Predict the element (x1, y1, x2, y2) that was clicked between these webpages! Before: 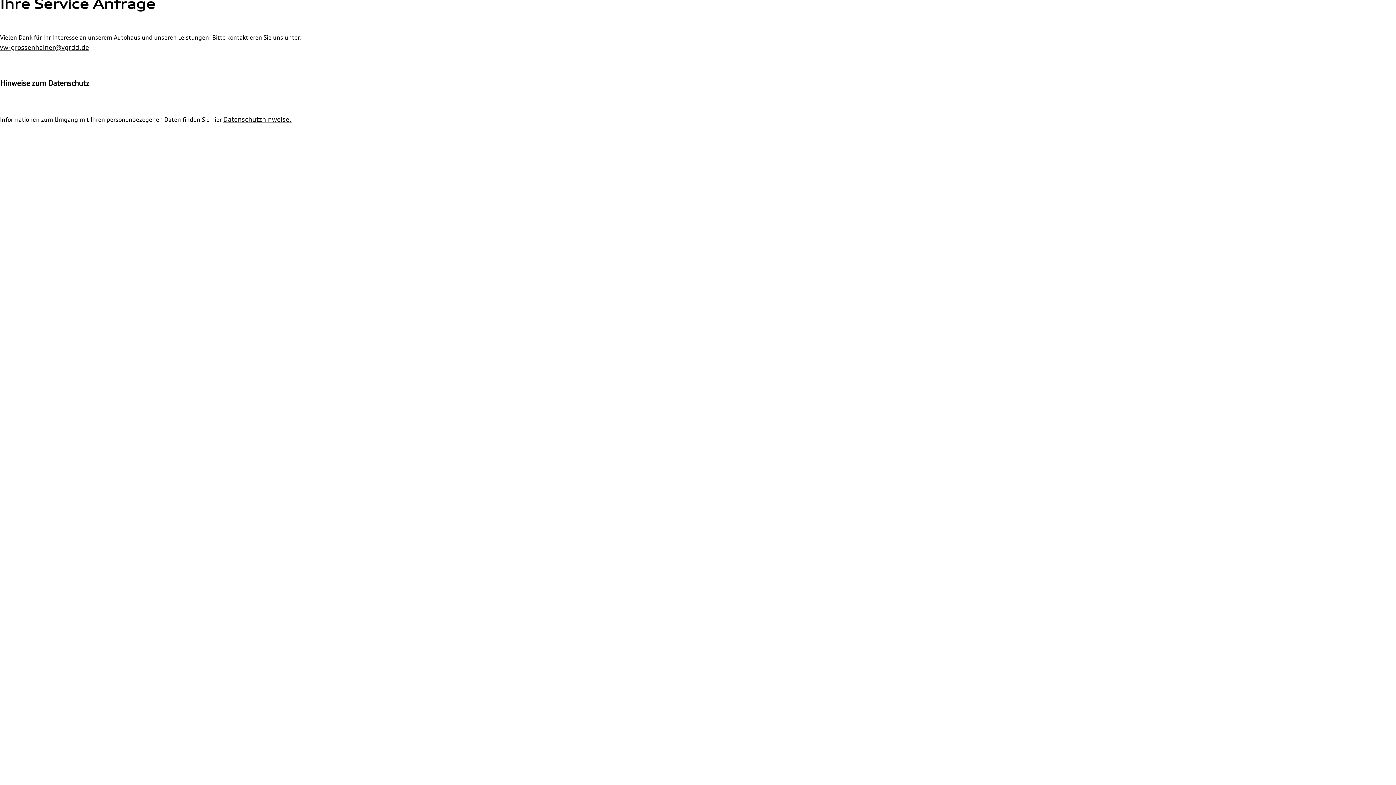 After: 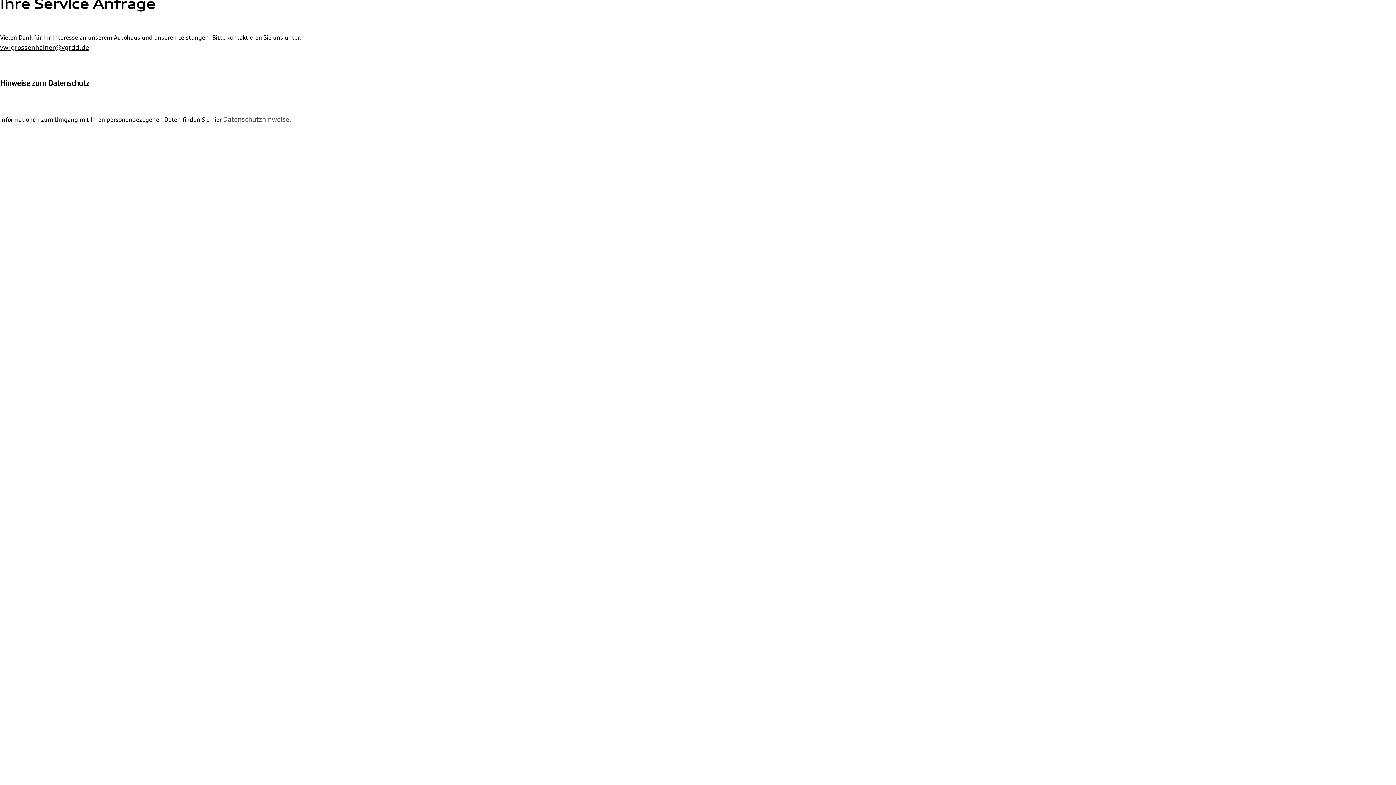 Action: bbox: (223, 115, 291, 123) label: Datenschutzhinweise.